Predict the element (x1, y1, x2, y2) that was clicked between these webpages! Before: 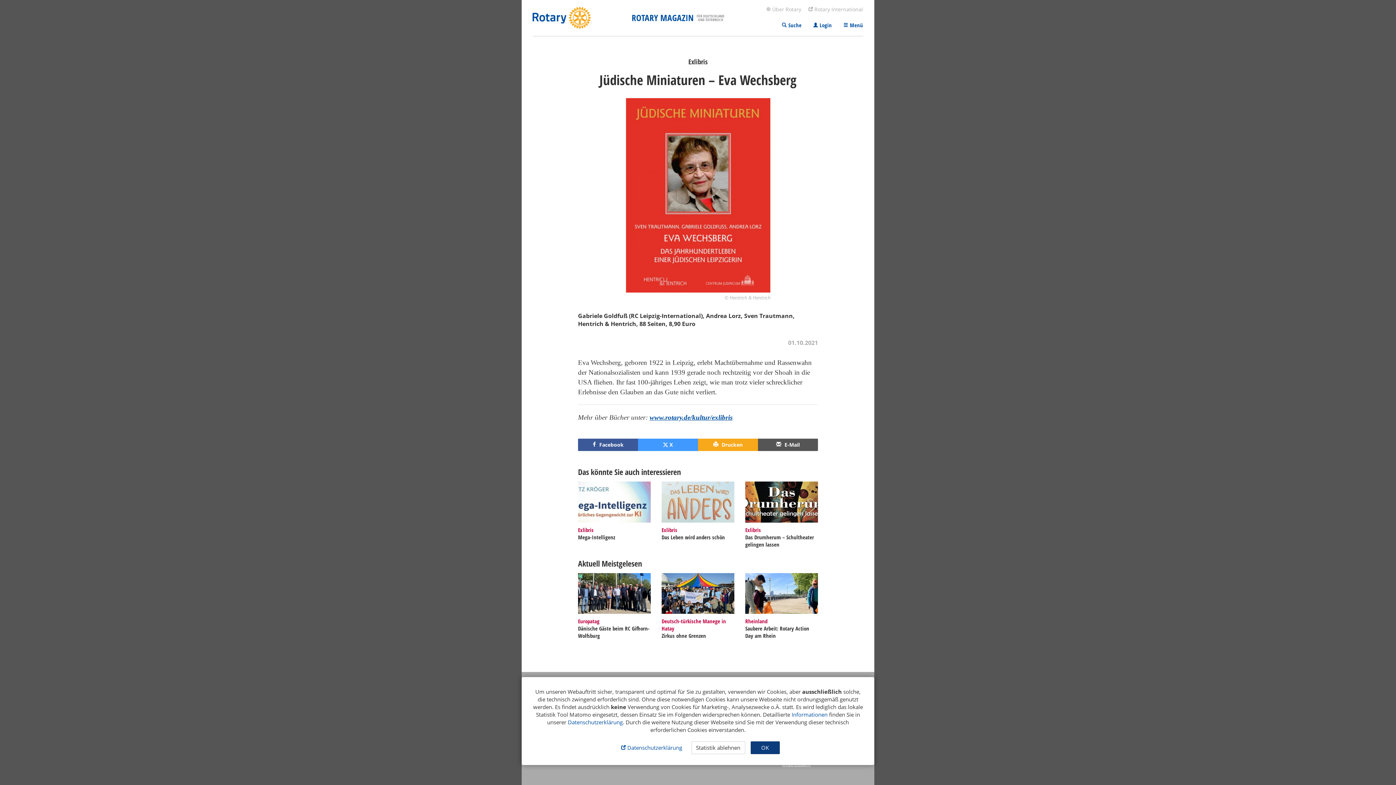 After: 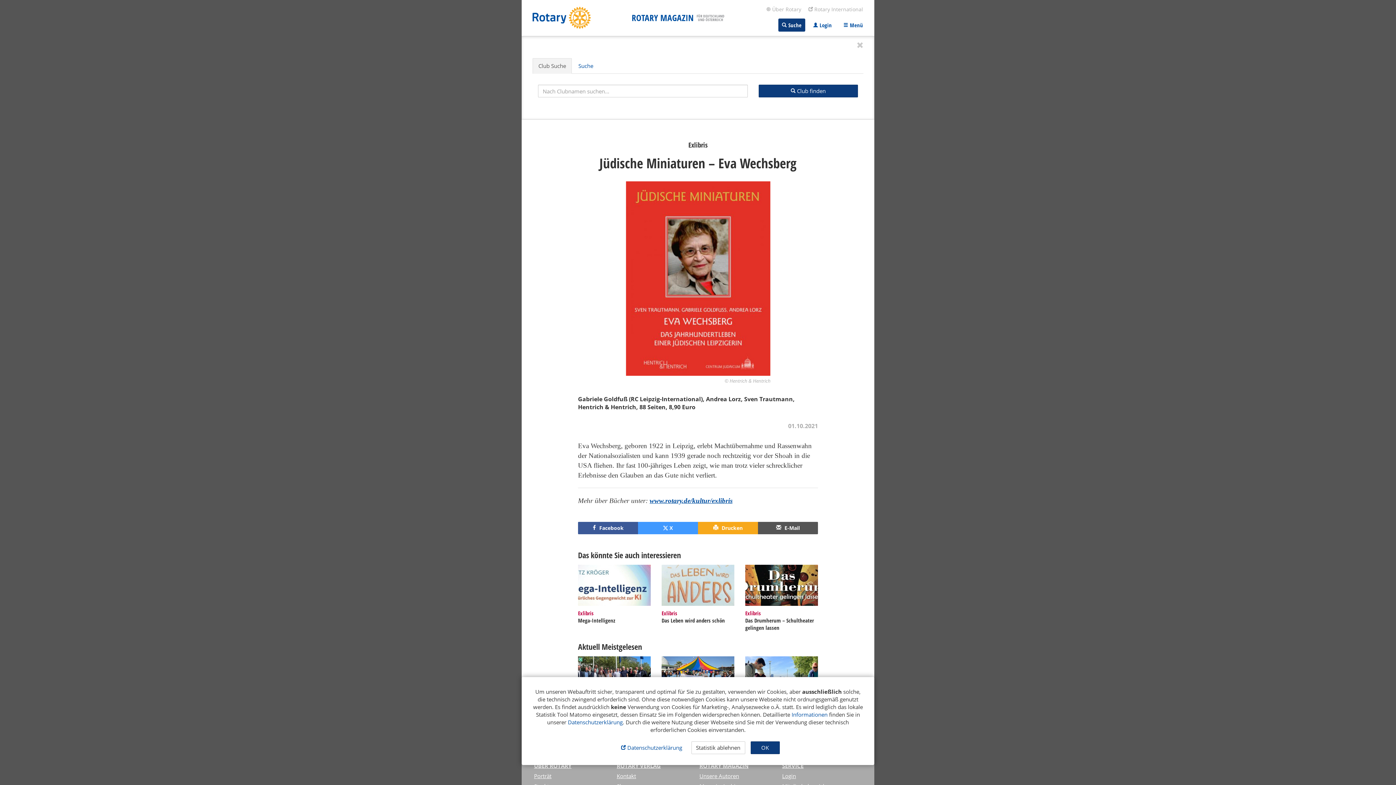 Action: bbox: (778, 18, 805, 31) label:  Suche